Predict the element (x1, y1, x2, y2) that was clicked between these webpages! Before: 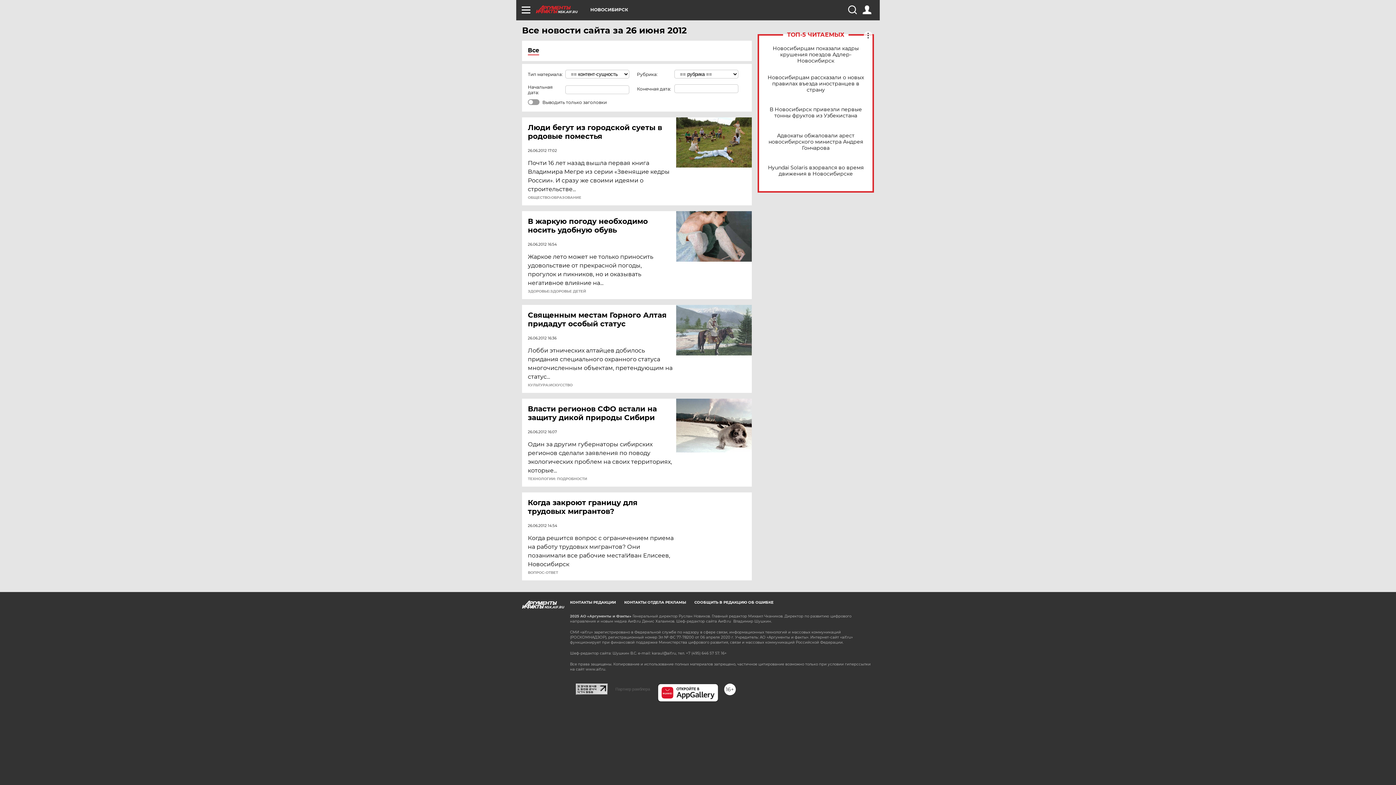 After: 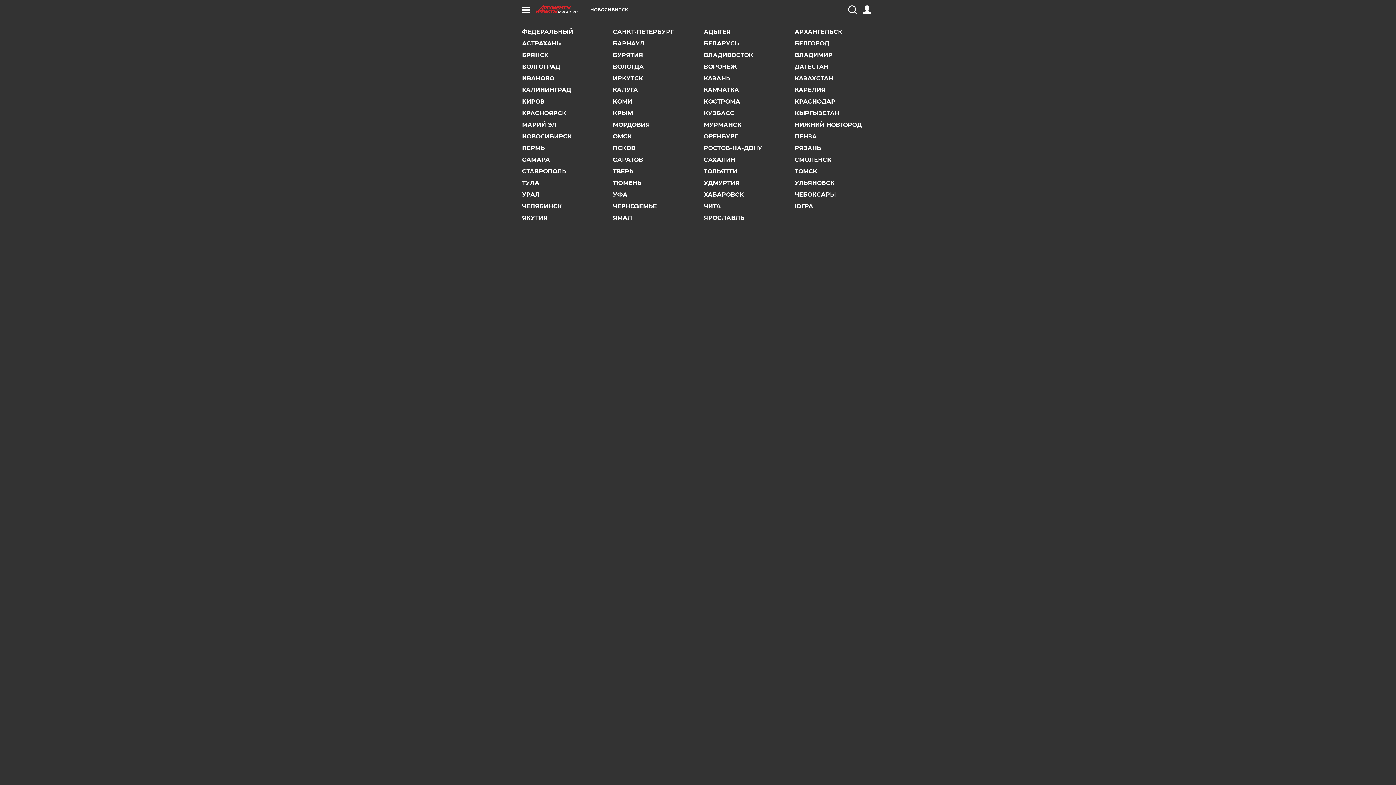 Action: bbox: (590, 7, 628, 12) label: НОВОСИБИРСК